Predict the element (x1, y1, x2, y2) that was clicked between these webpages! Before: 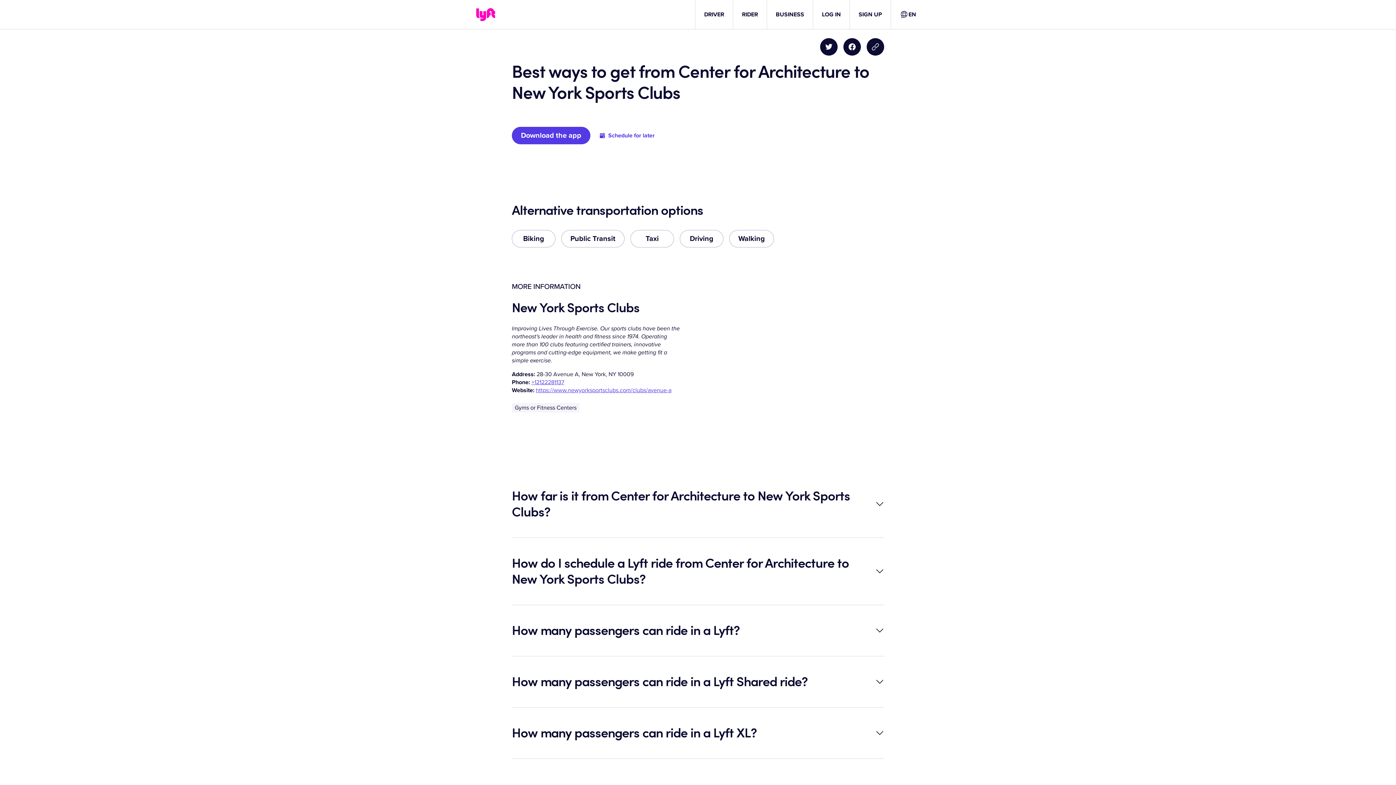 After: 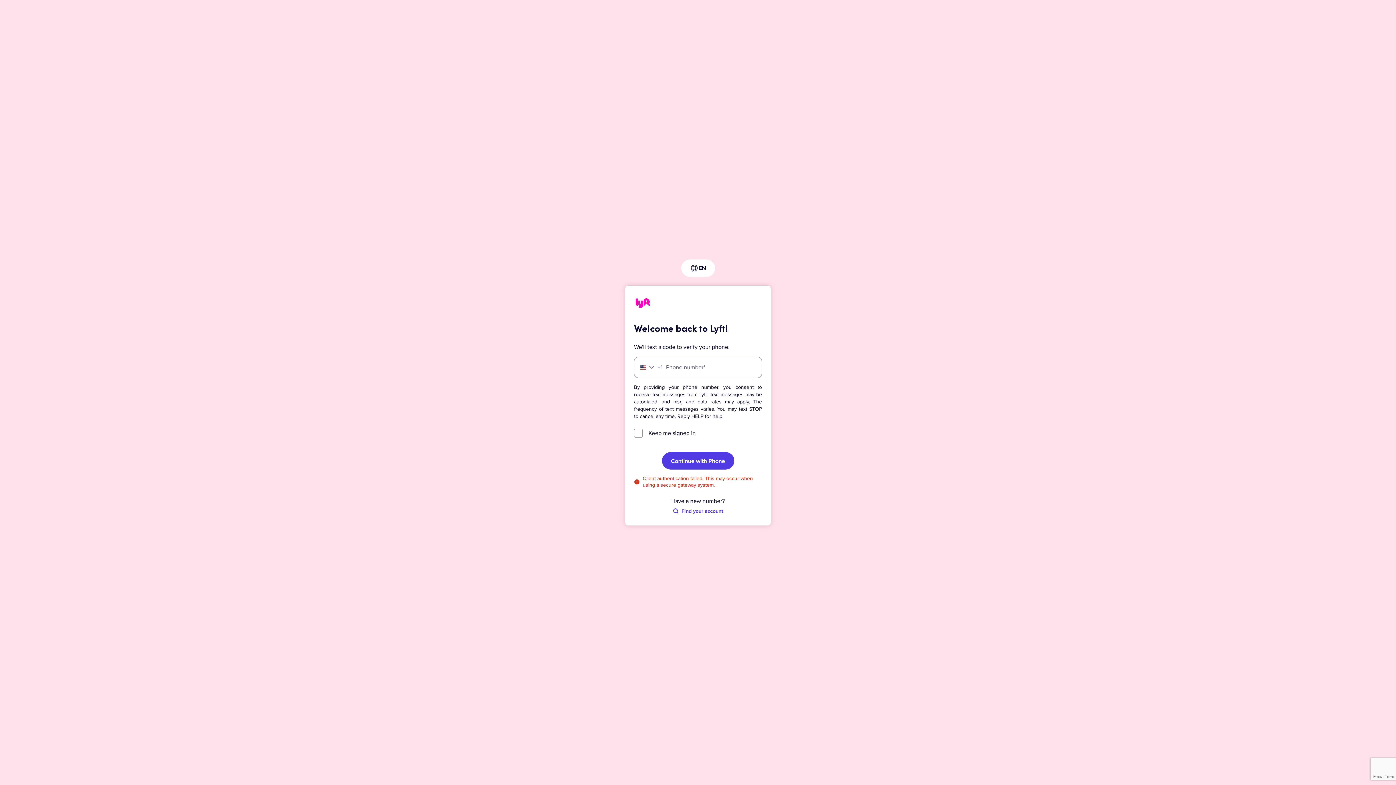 Action: label: LOG IN bbox: (822, 10, 841, 18)